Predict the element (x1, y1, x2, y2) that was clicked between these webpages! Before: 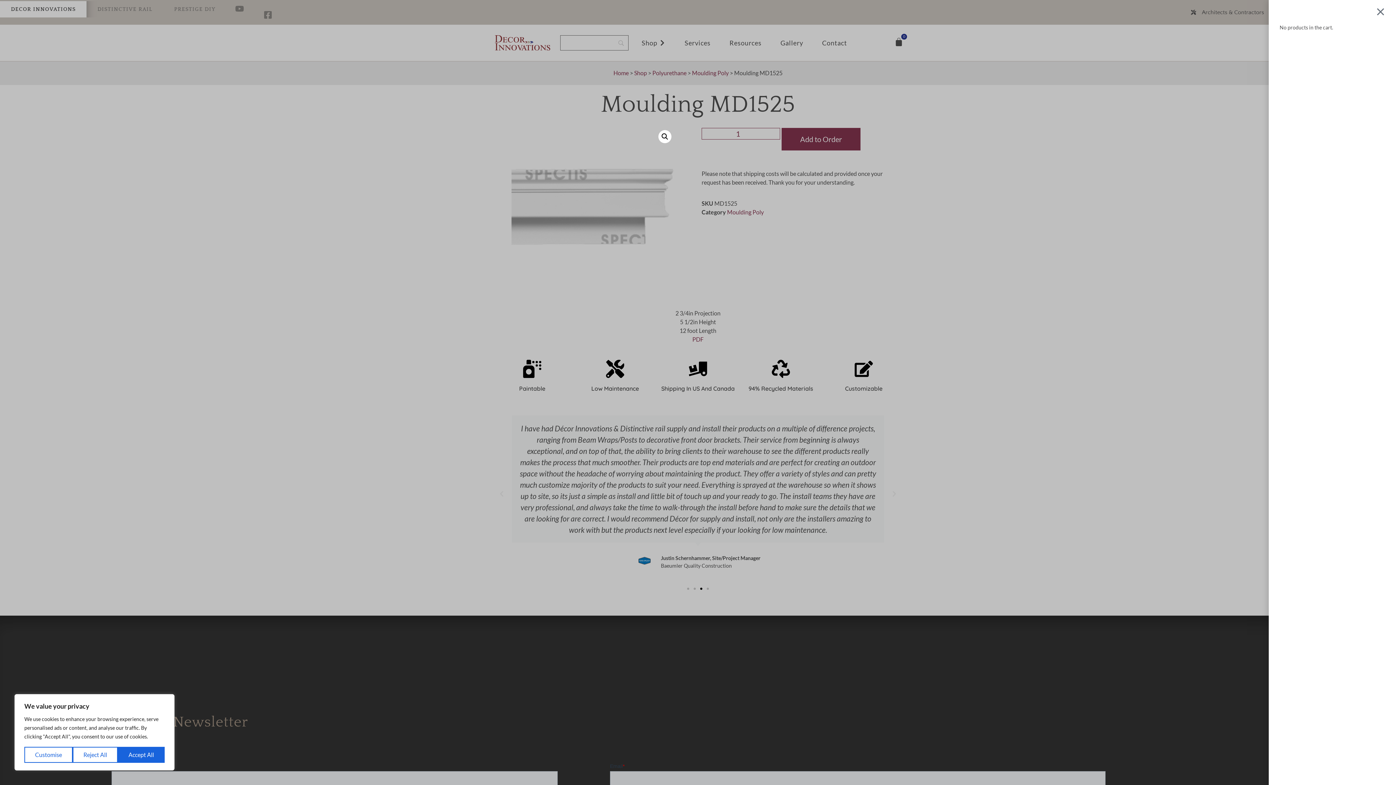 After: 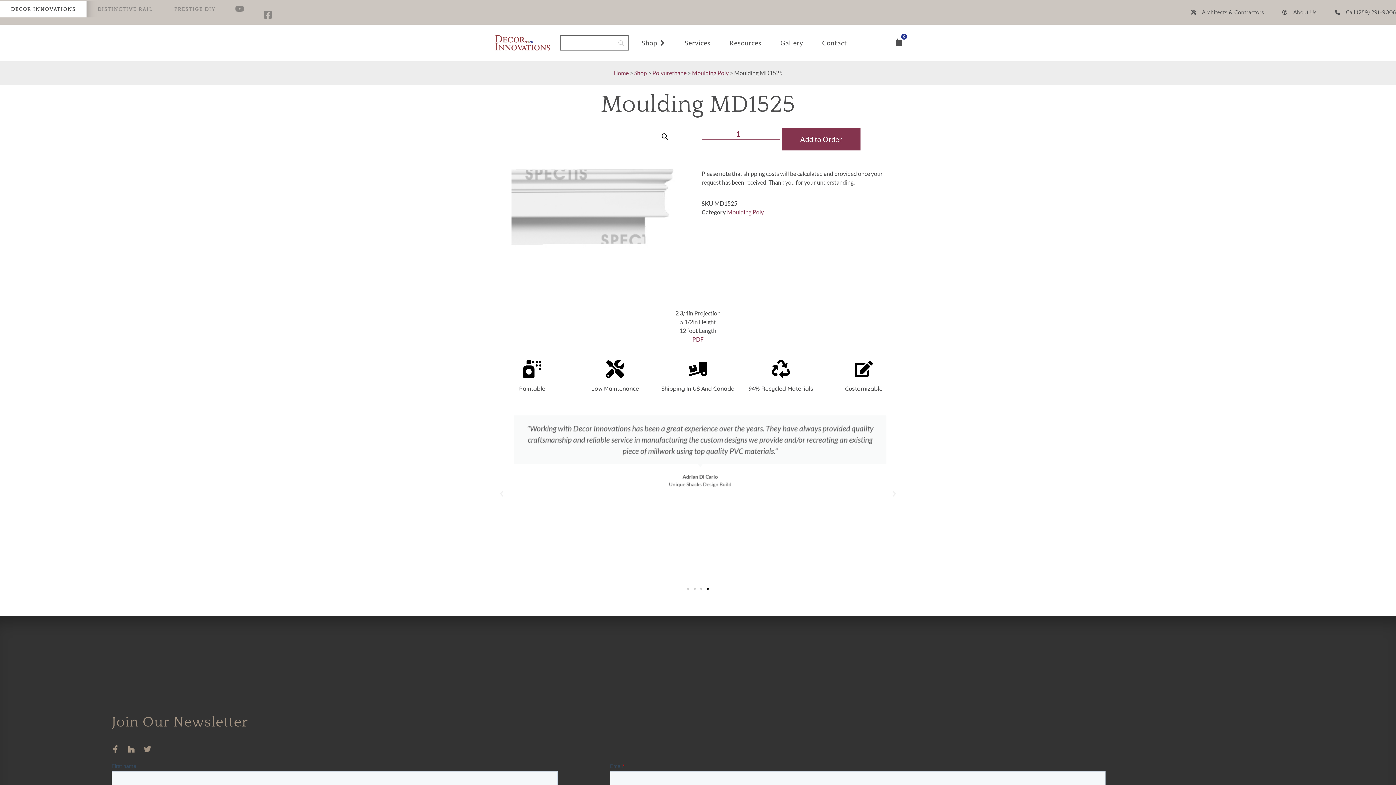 Action: bbox: (117, 747, 164, 763) label: Accept All